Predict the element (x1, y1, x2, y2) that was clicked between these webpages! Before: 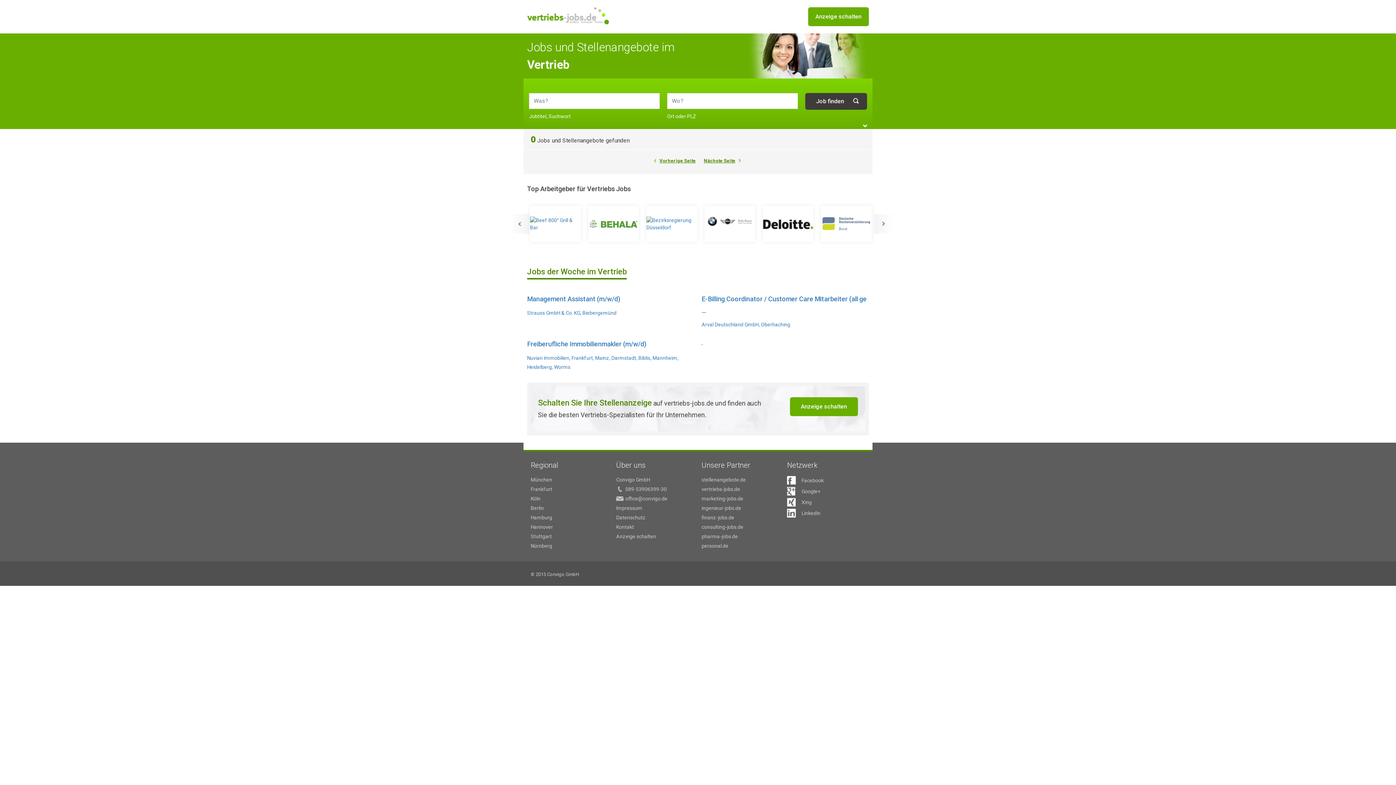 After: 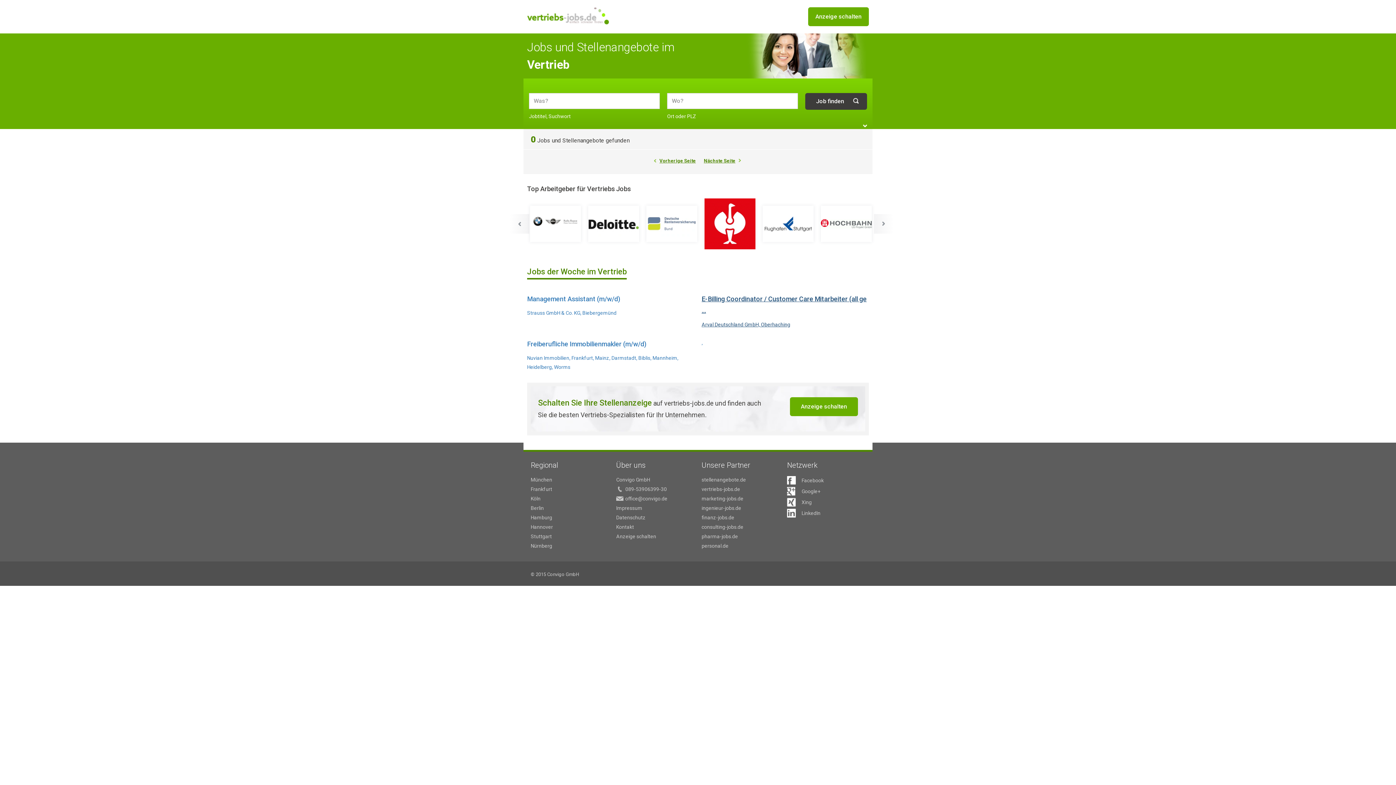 Action: label: E-Billing Coordinator / Customer Care Mitarbeiter (all ge ...

Arval Deutschland GmbH, Oberhaching bbox: (701, 293, 869, 329)